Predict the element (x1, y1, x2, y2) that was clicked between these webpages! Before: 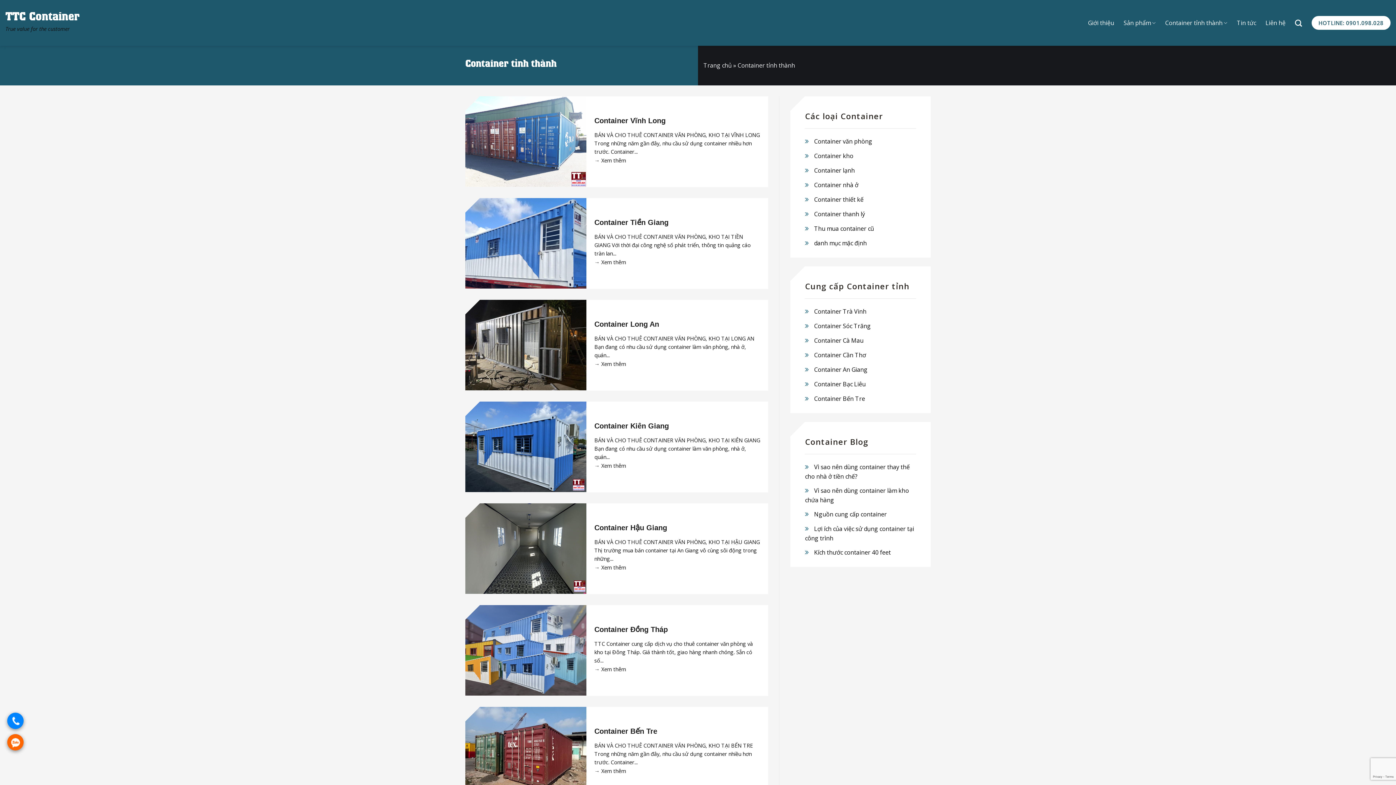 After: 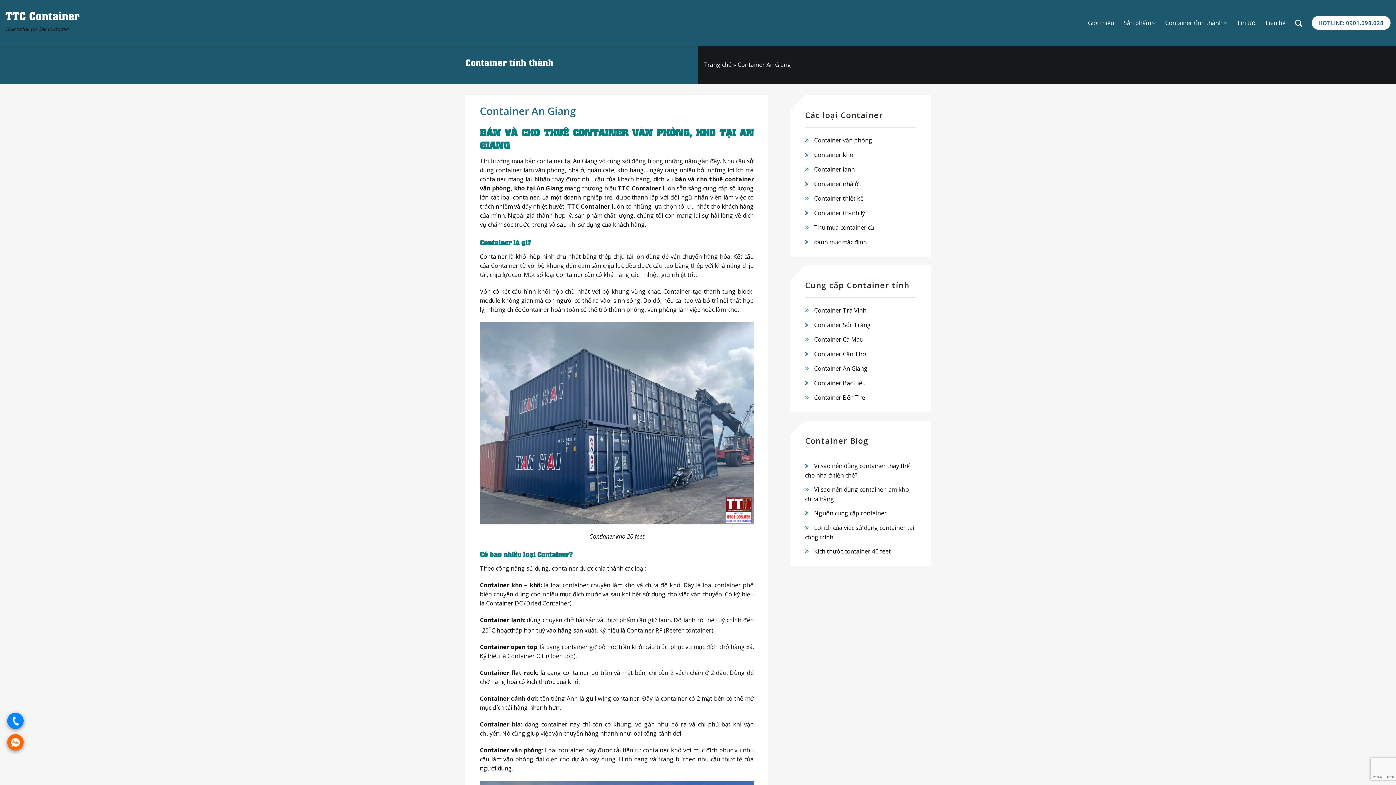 Action: label: Container An Giang bbox: (805, 362, 867, 377)